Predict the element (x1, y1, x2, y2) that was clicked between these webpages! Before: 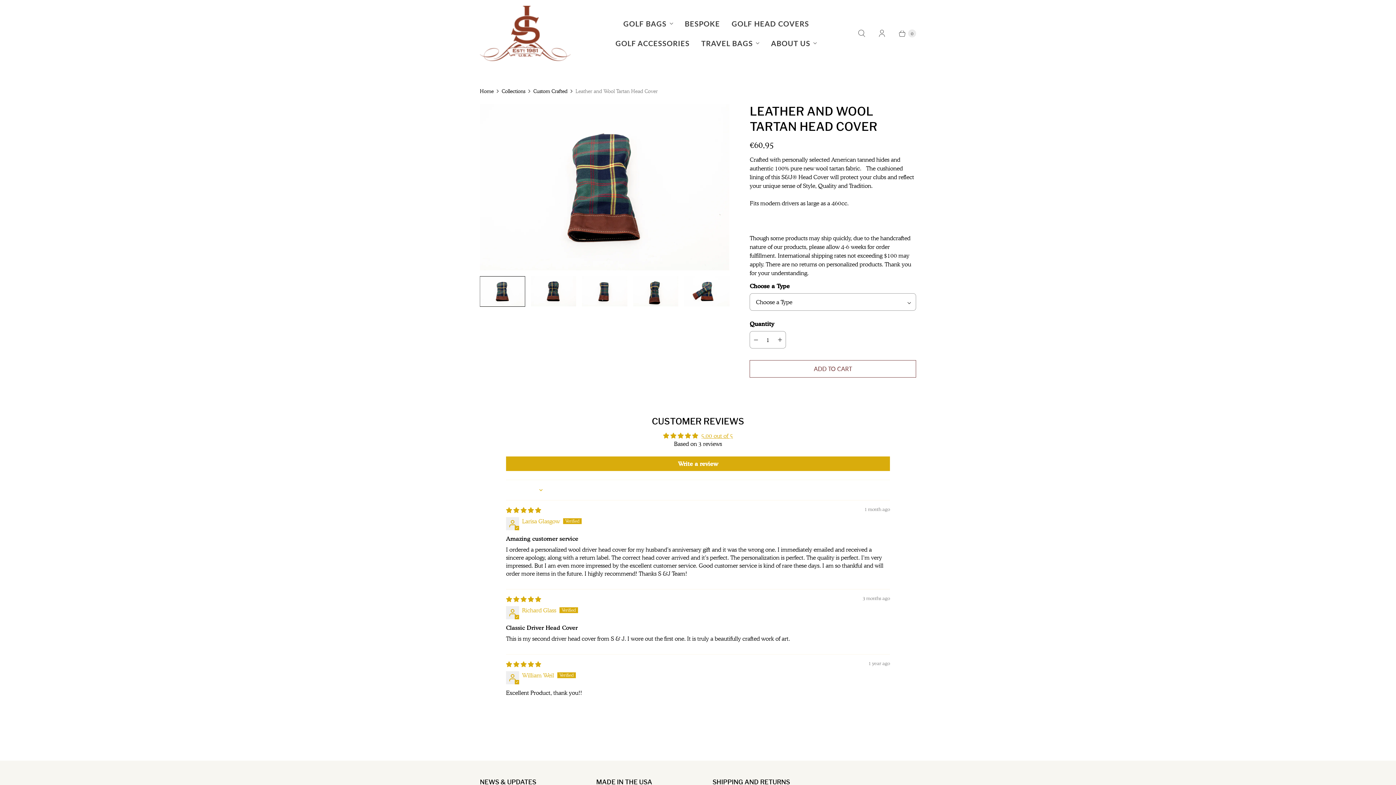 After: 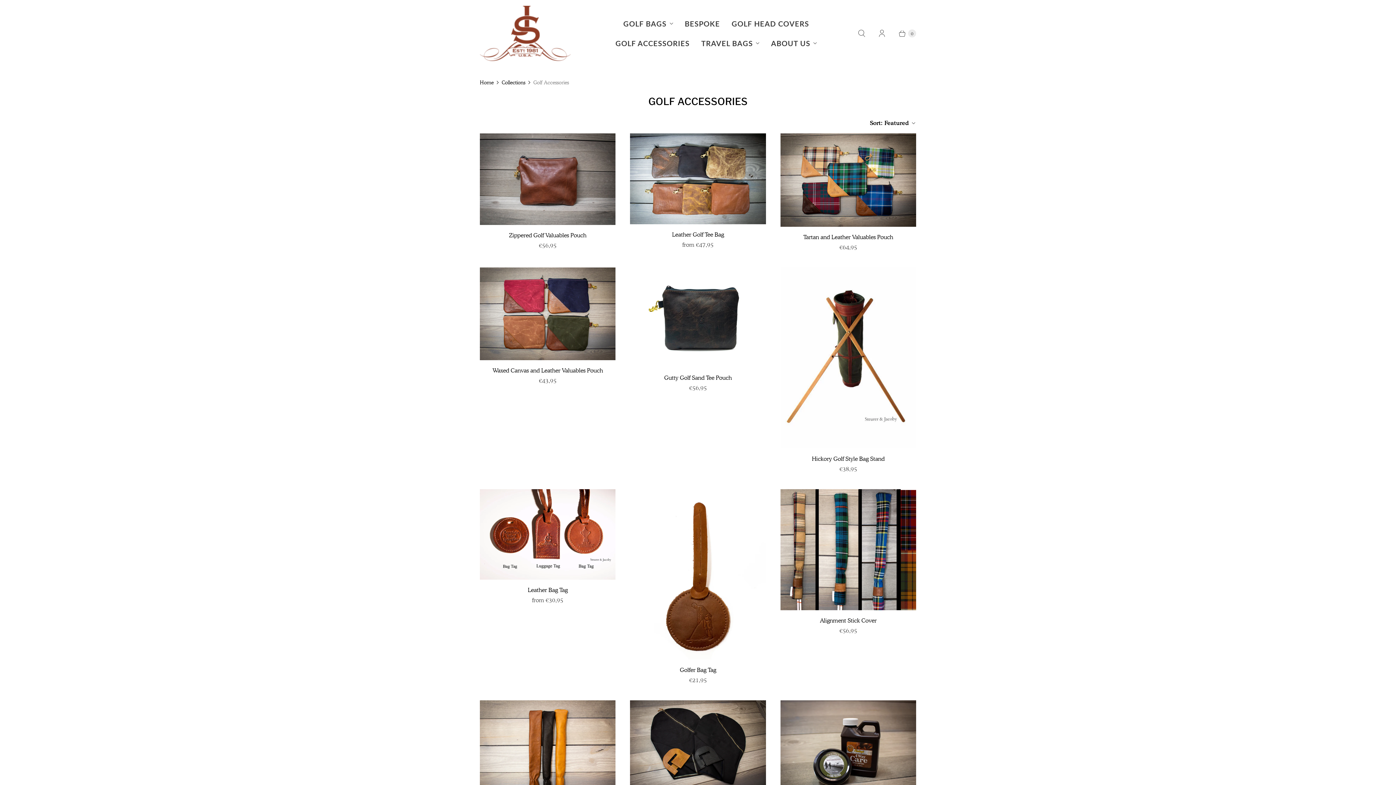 Action: bbox: (609, 33, 695, 53) label: GOLF ACCESSORIES